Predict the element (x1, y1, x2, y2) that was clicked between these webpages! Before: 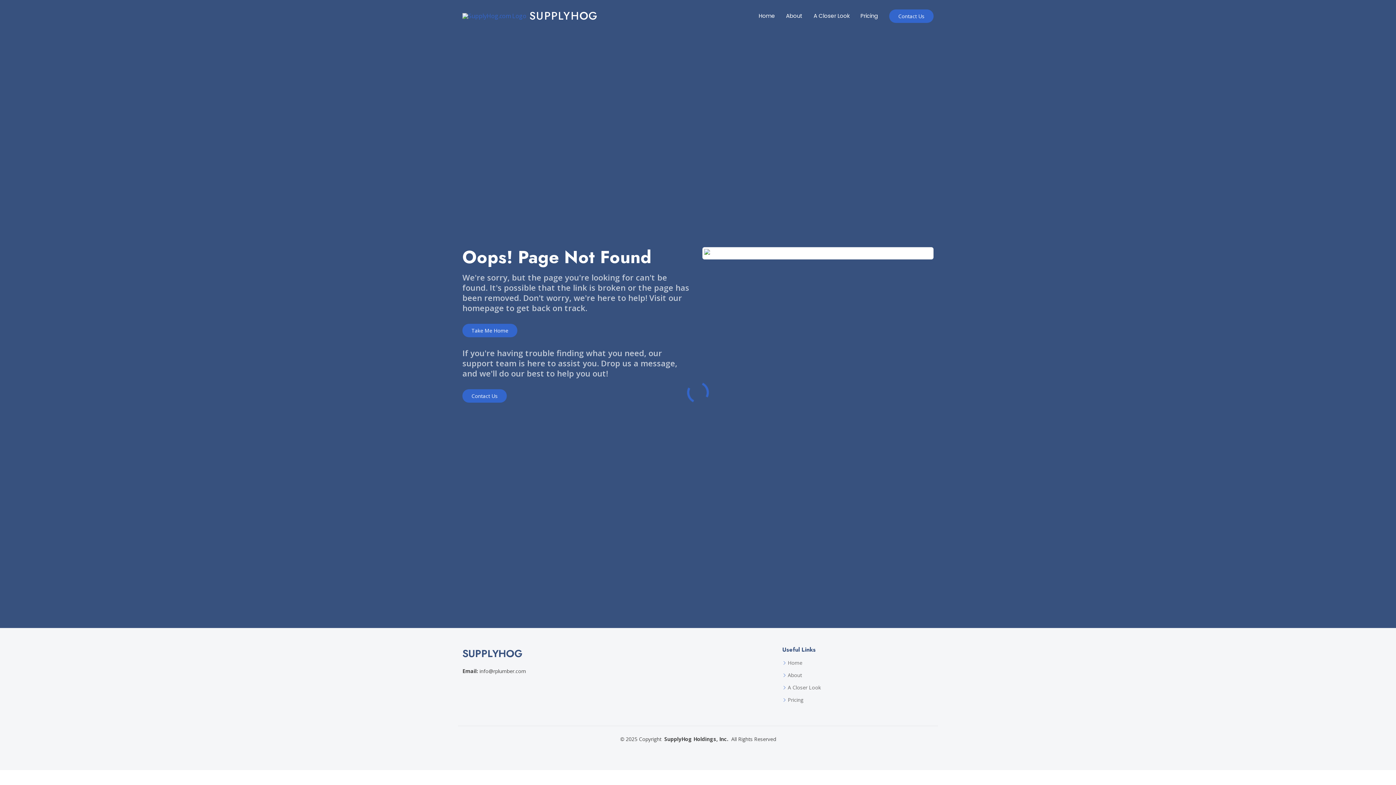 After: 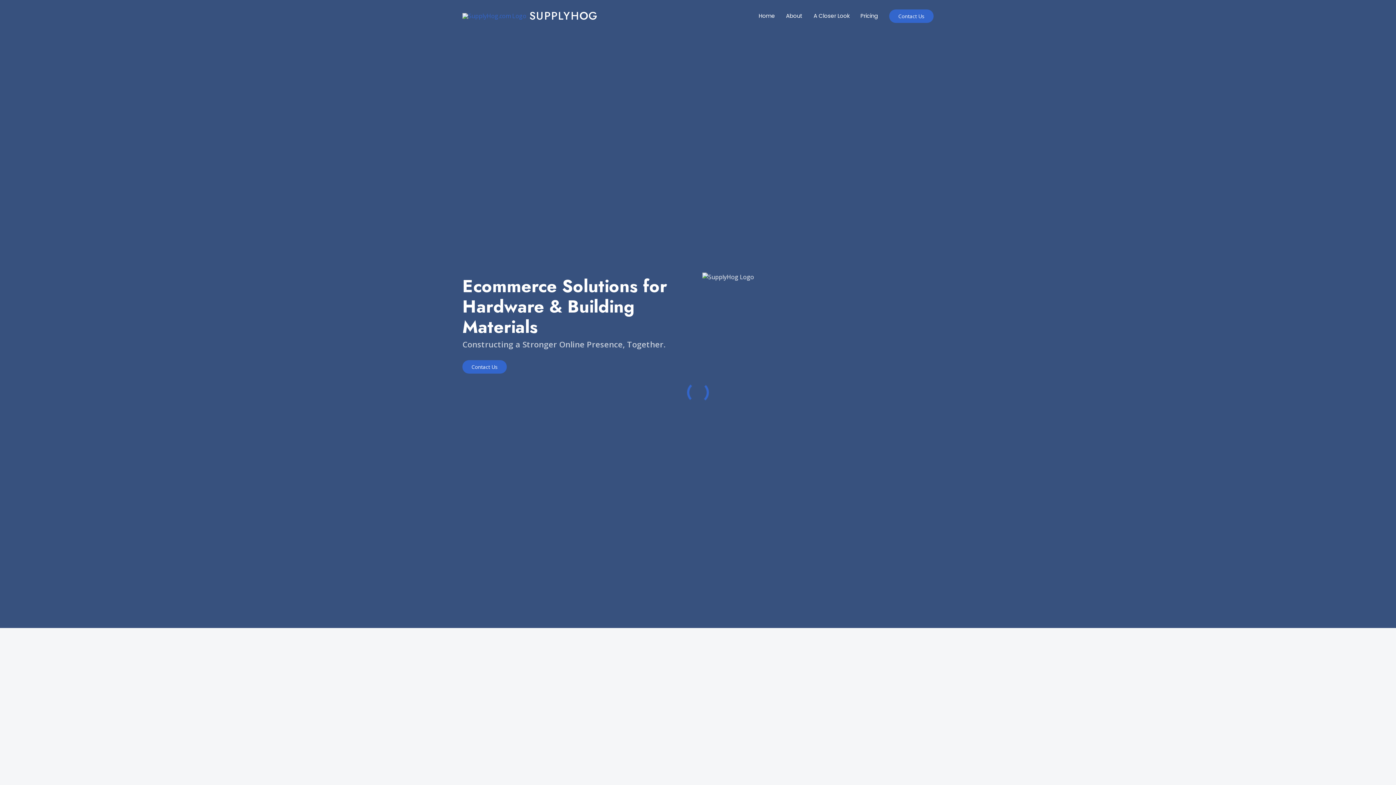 Action: label: Take Me Home bbox: (462, 324, 517, 337)